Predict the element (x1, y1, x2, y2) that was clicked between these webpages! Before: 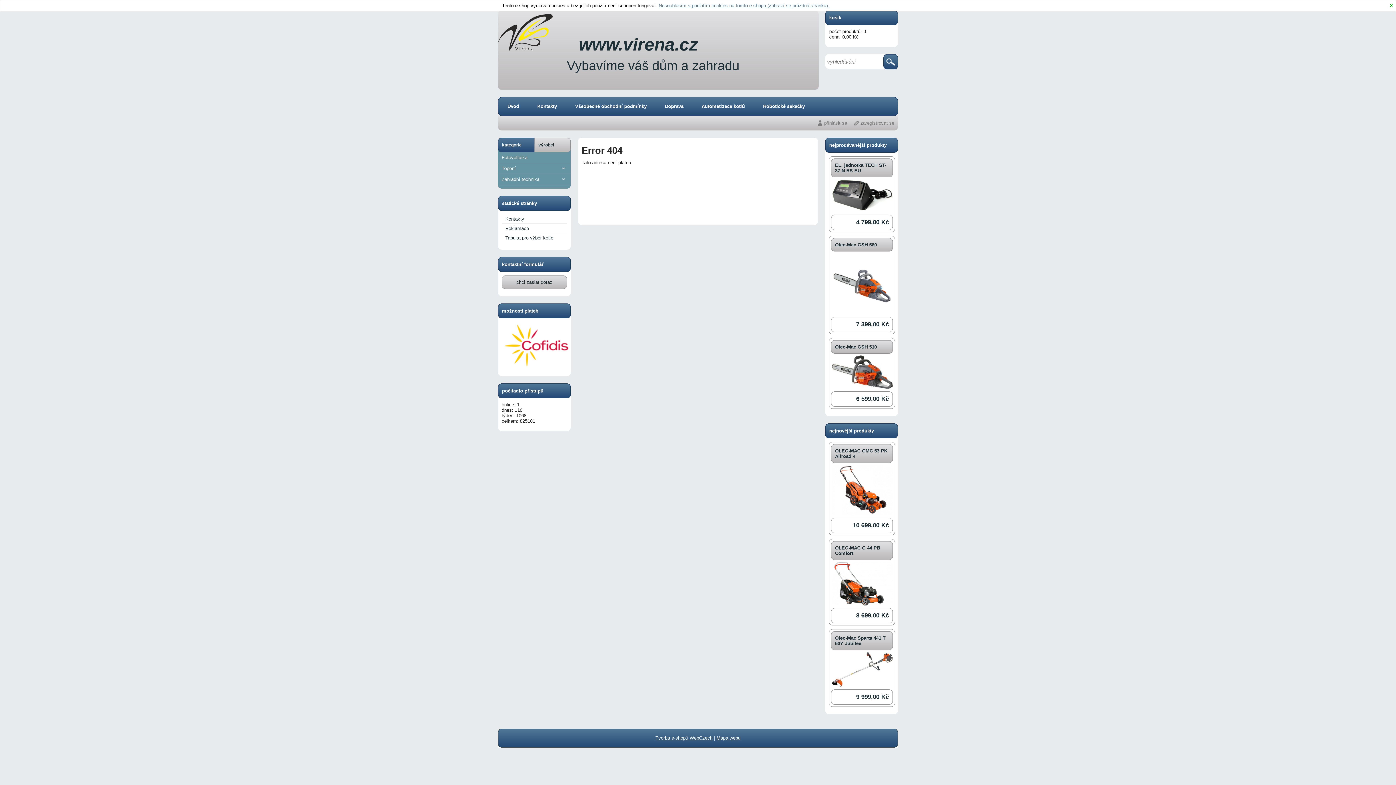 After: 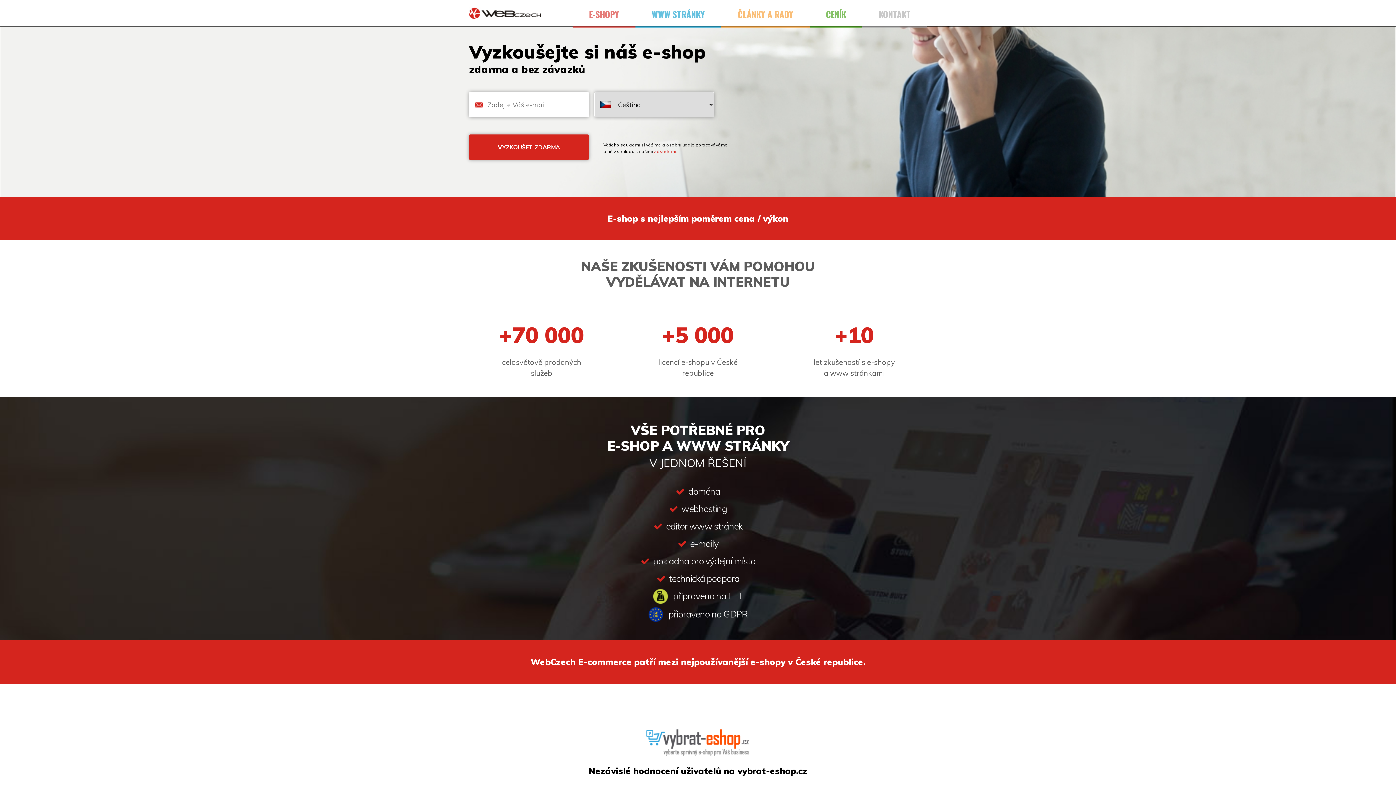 Action: bbox: (655, 735, 712, 741) label: Tvorba e-shopů WebCzech